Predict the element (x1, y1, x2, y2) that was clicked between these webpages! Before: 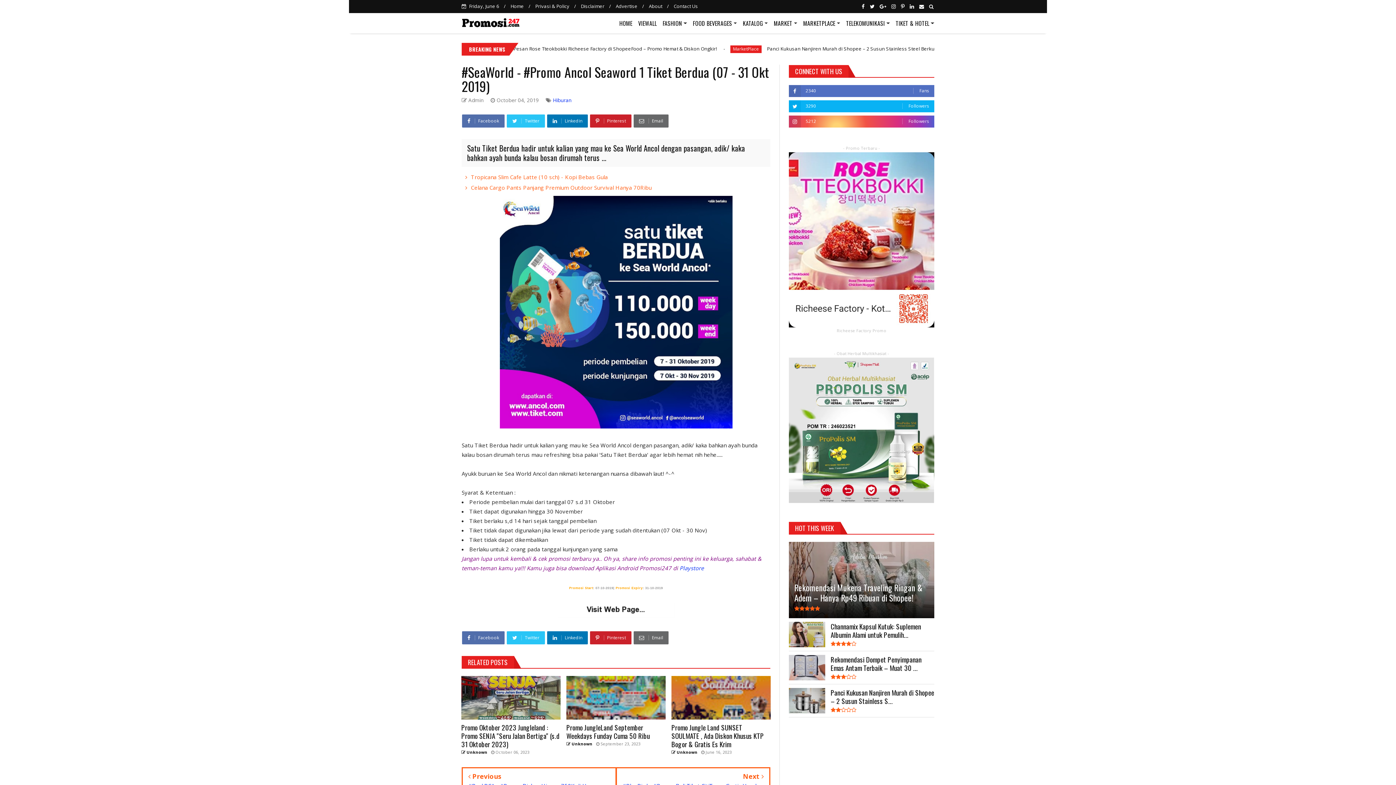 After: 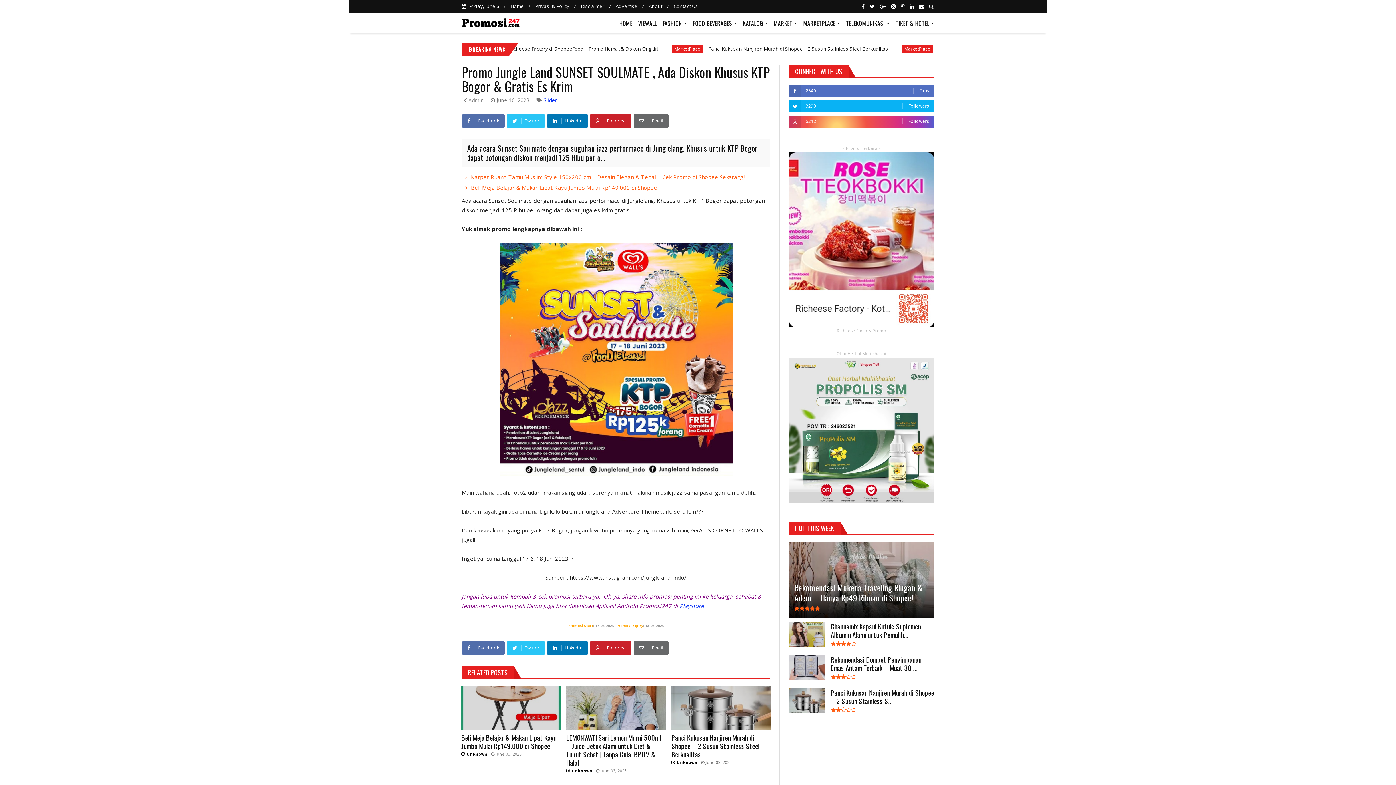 Action: label: Promo Jungle Land SUNSET SOULMATE , Ada Diskon Khusus KTP Bogor & Gratis Es Krim bbox: (671, 723, 770, 748)